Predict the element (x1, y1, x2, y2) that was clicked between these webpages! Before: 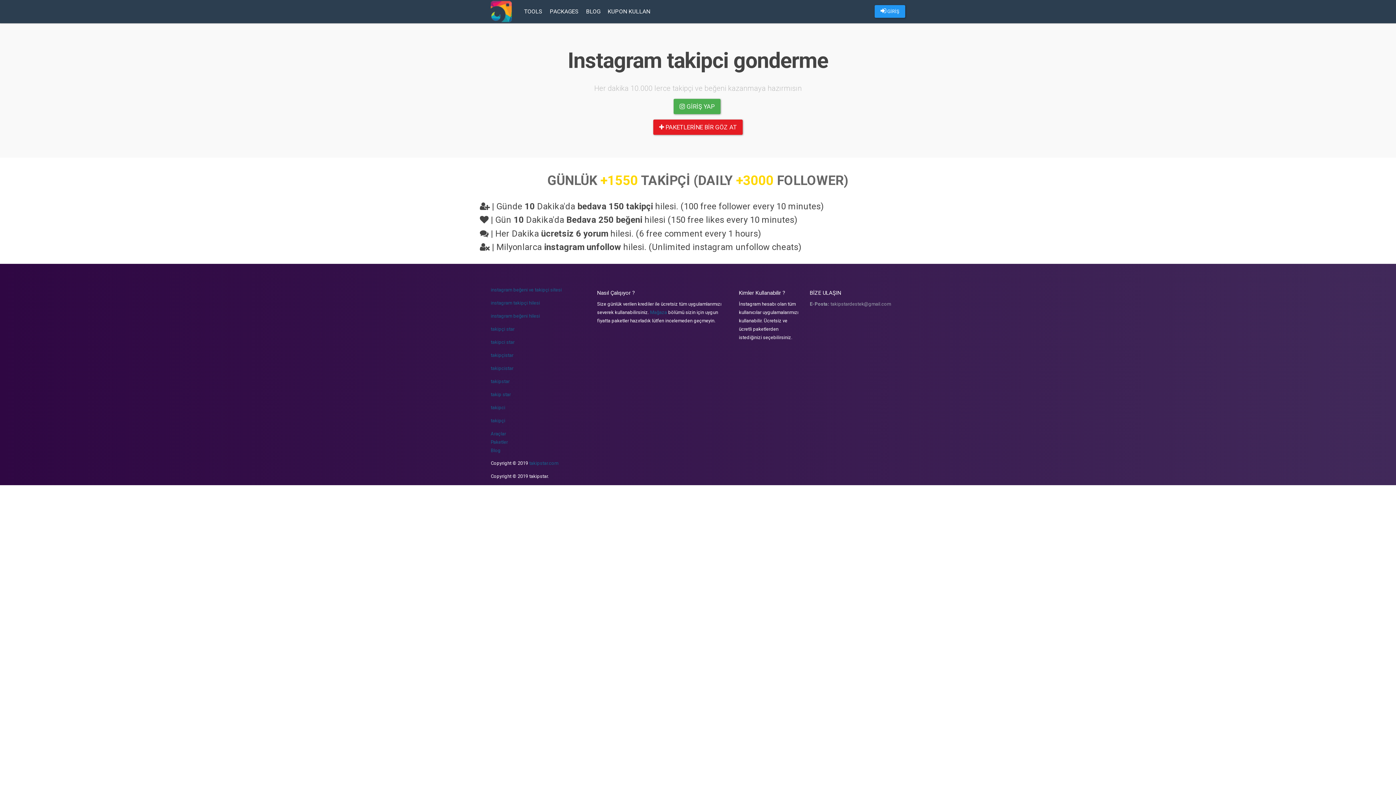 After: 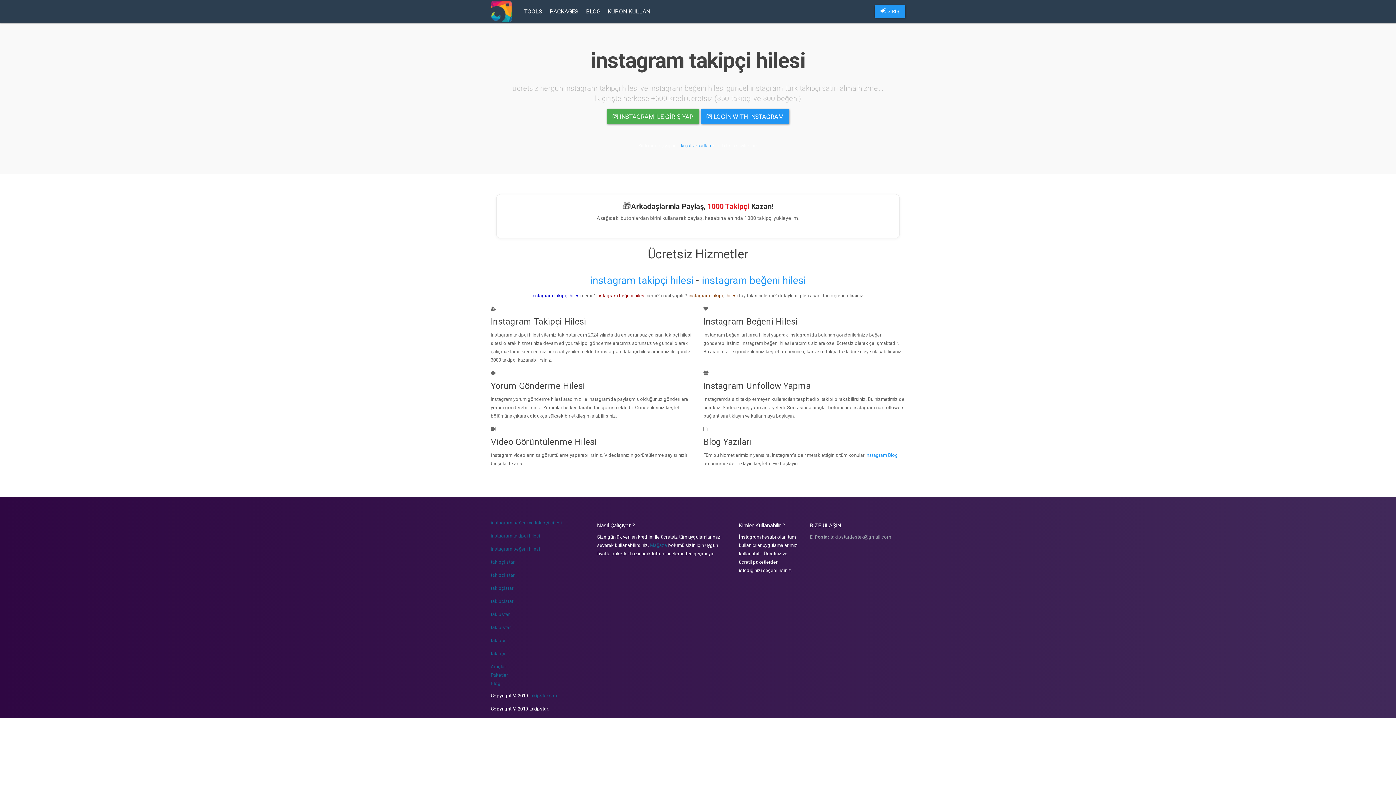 Action: label: takipçi bbox: (490, 418, 505, 423)